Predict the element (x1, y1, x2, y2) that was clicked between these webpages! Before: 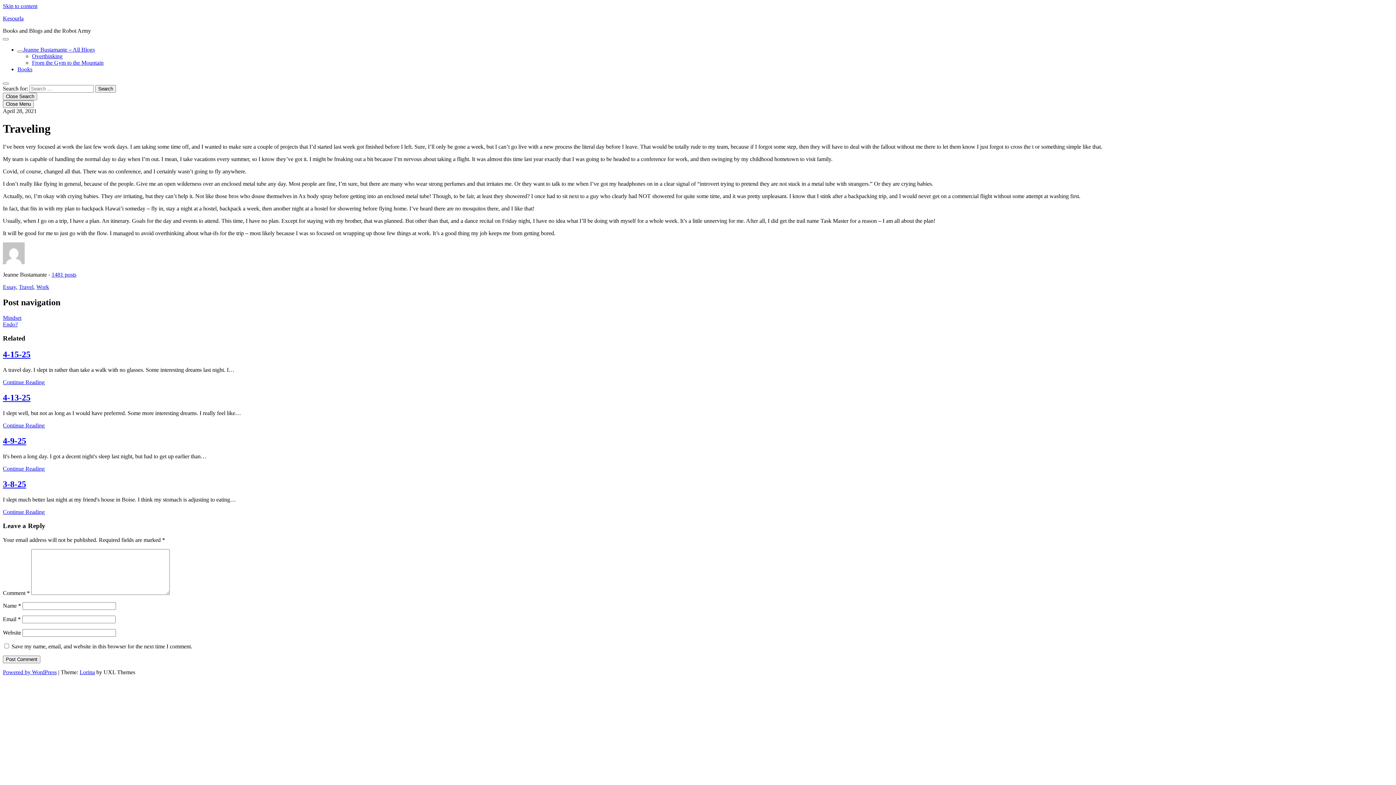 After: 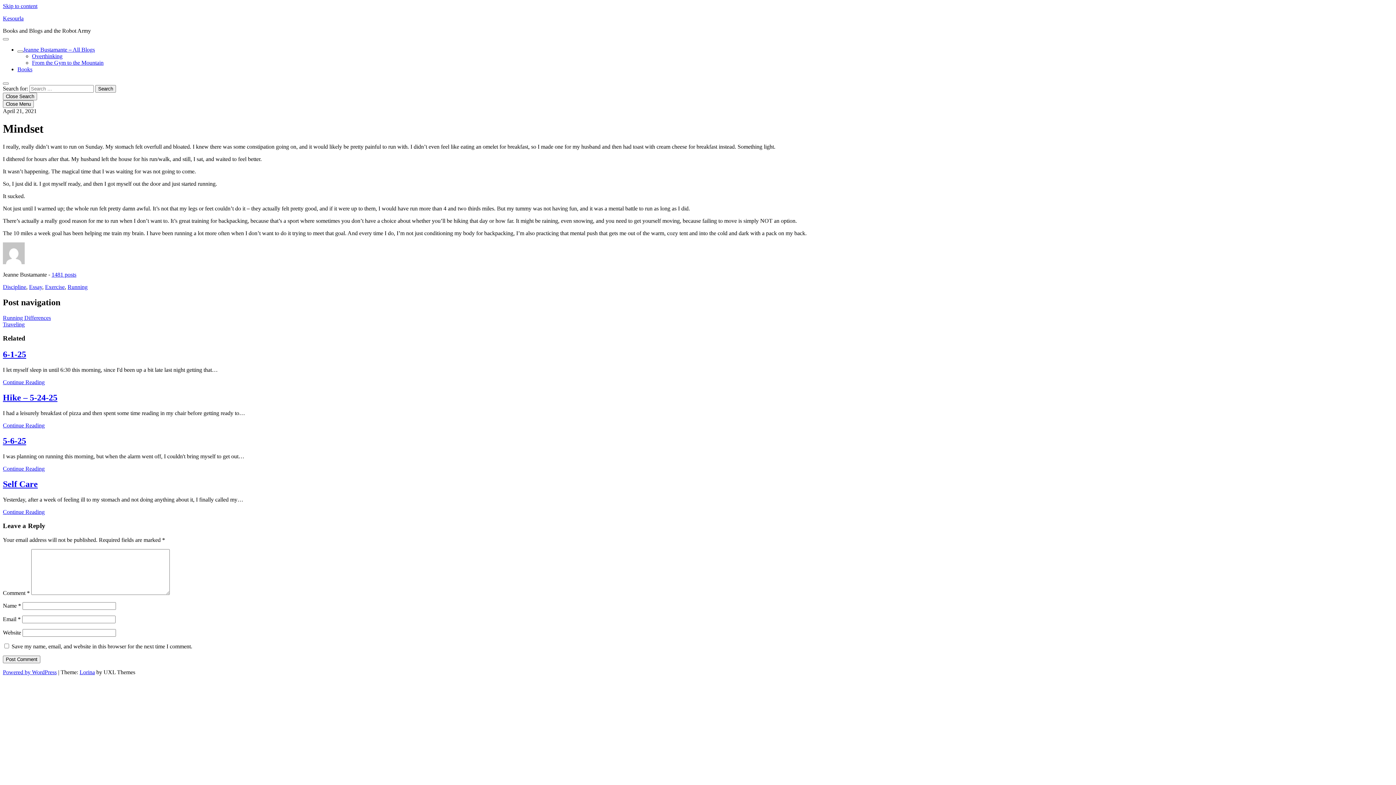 Action: label: Mindset bbox: (2, 314, 21, 320)